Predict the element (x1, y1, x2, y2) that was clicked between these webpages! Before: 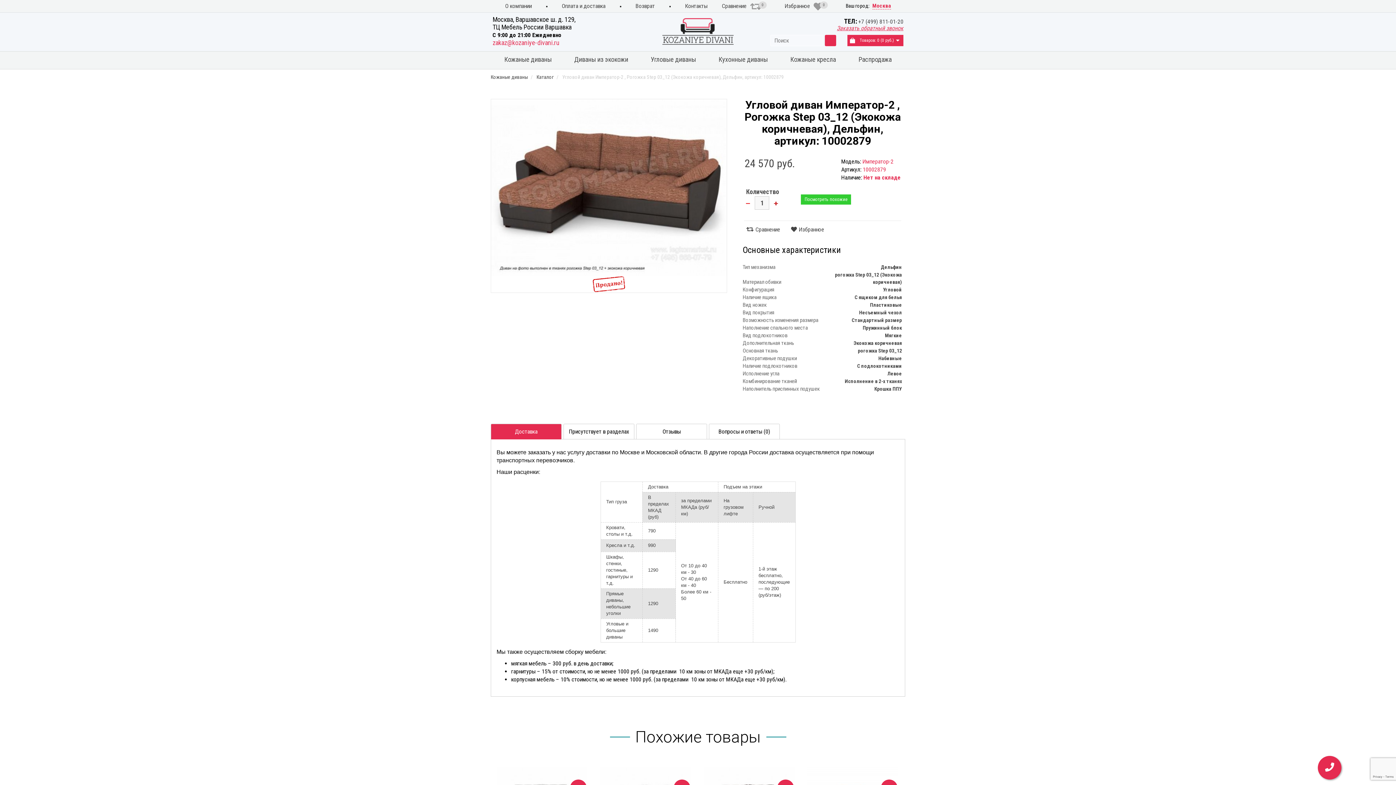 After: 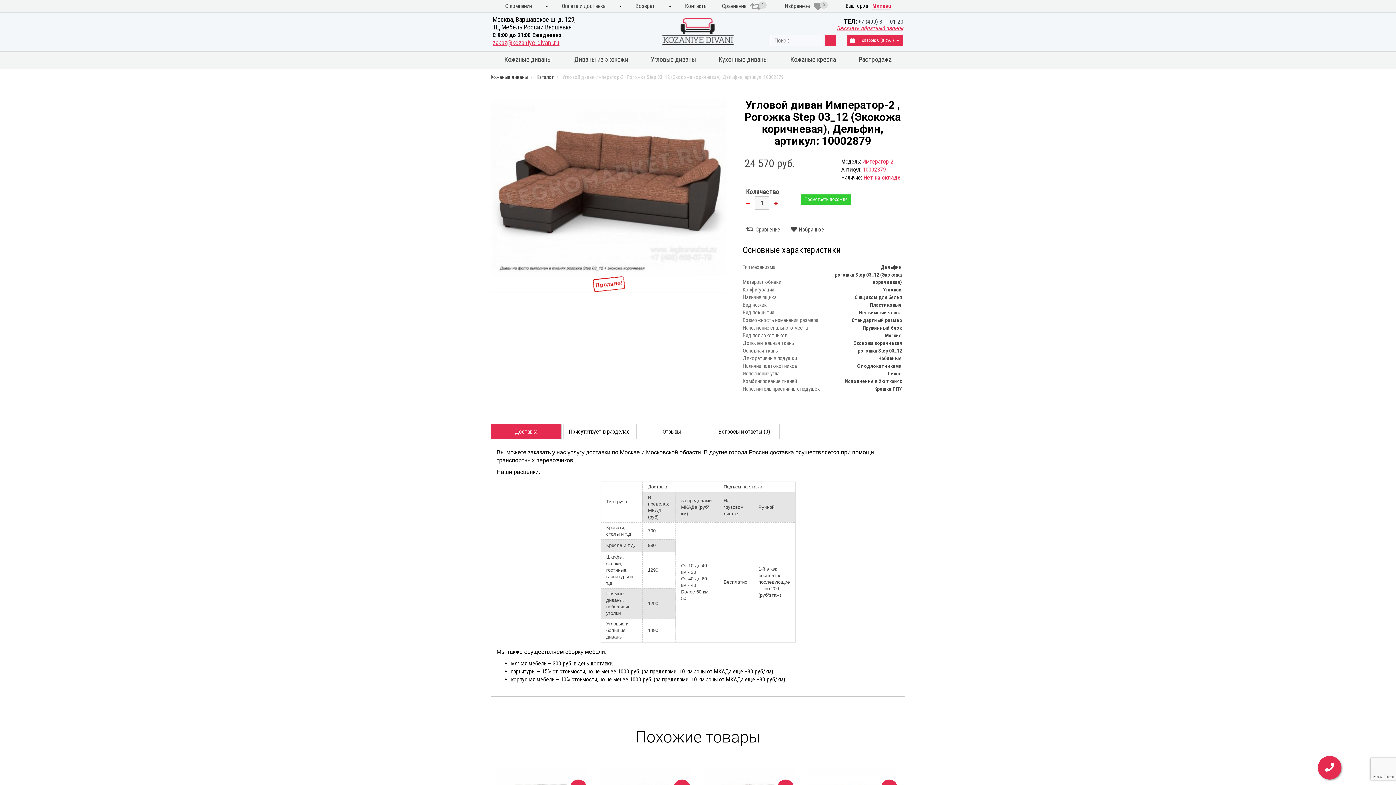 Action: bbox: (492, 38, 559, 46) label: zakaz@kozaniye-divani.ru